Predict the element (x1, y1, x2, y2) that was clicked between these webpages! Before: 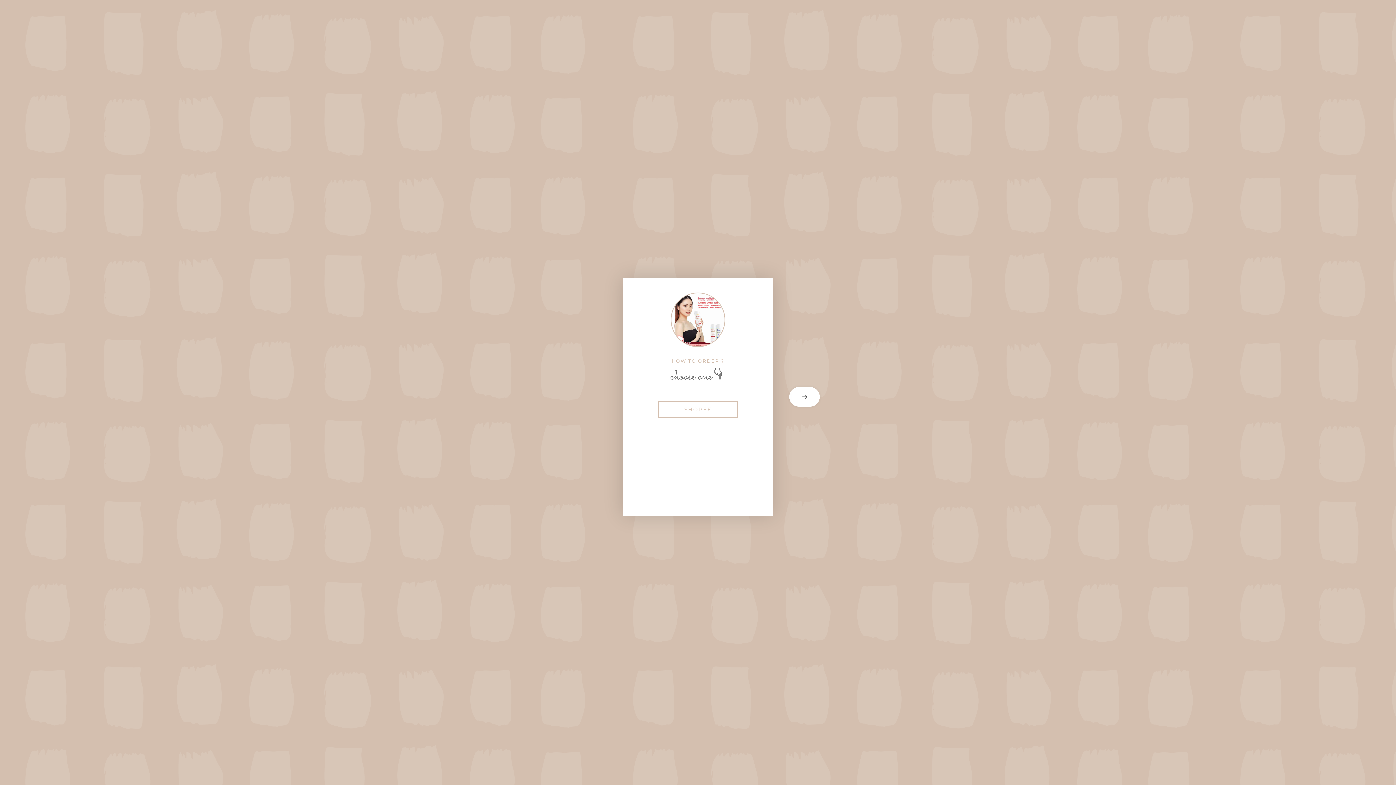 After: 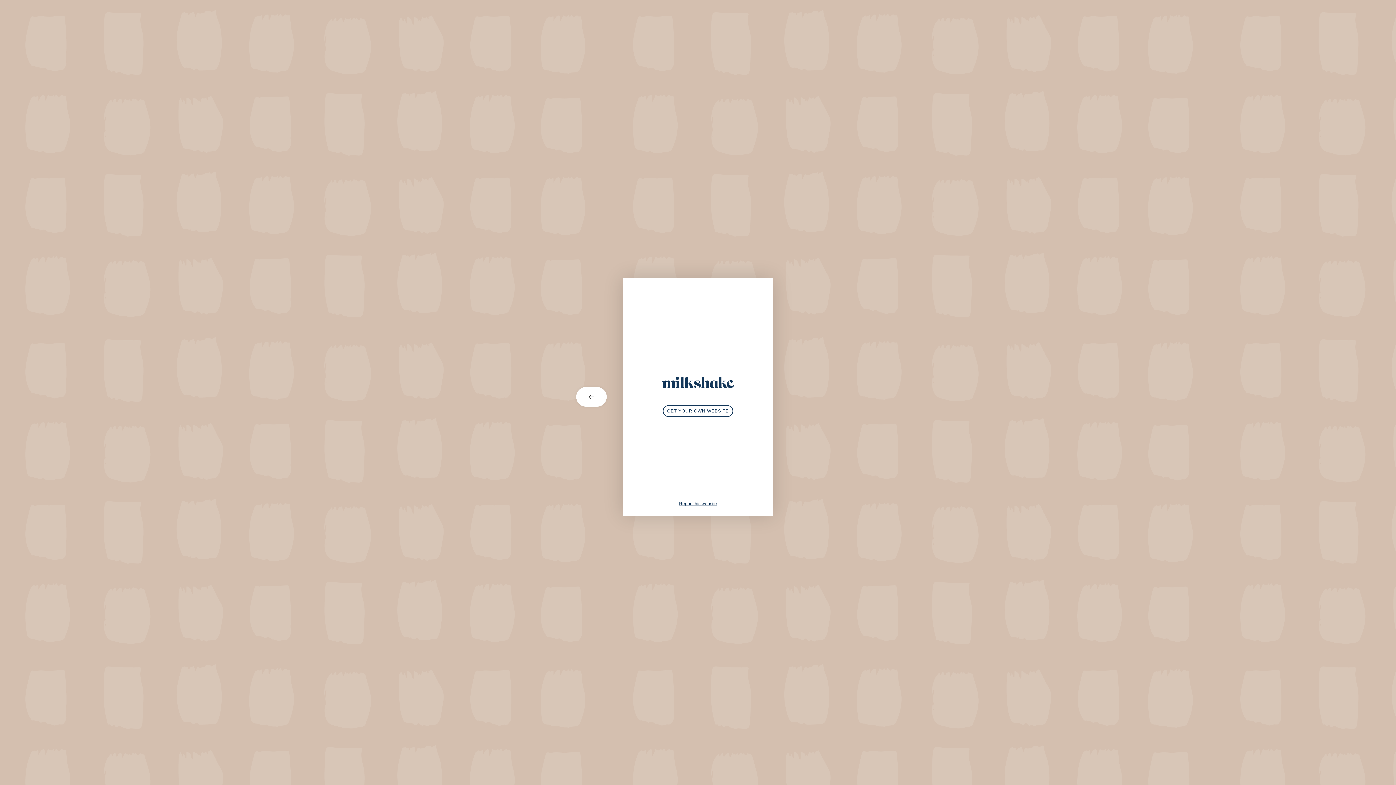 Action: label: next card bbox: (773, 387, 821, 406)